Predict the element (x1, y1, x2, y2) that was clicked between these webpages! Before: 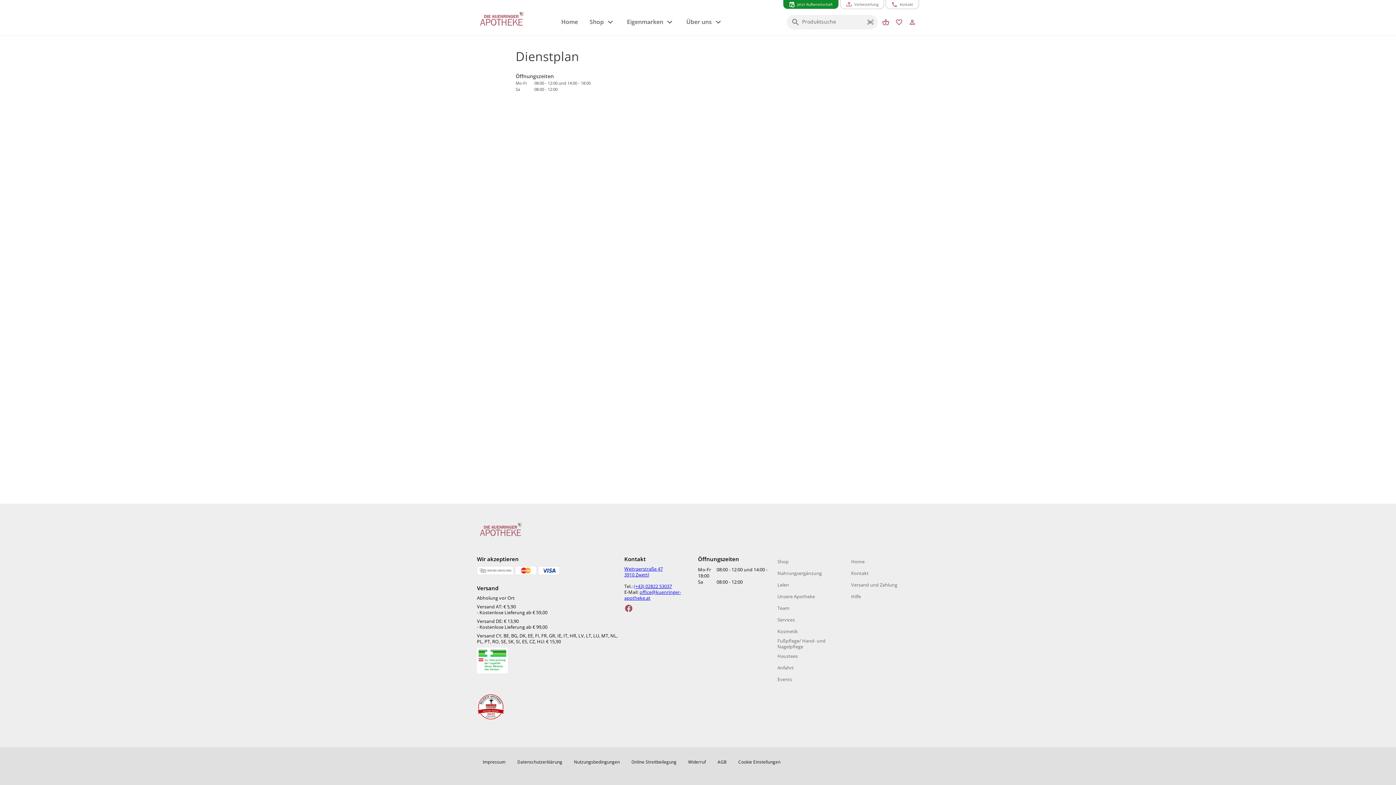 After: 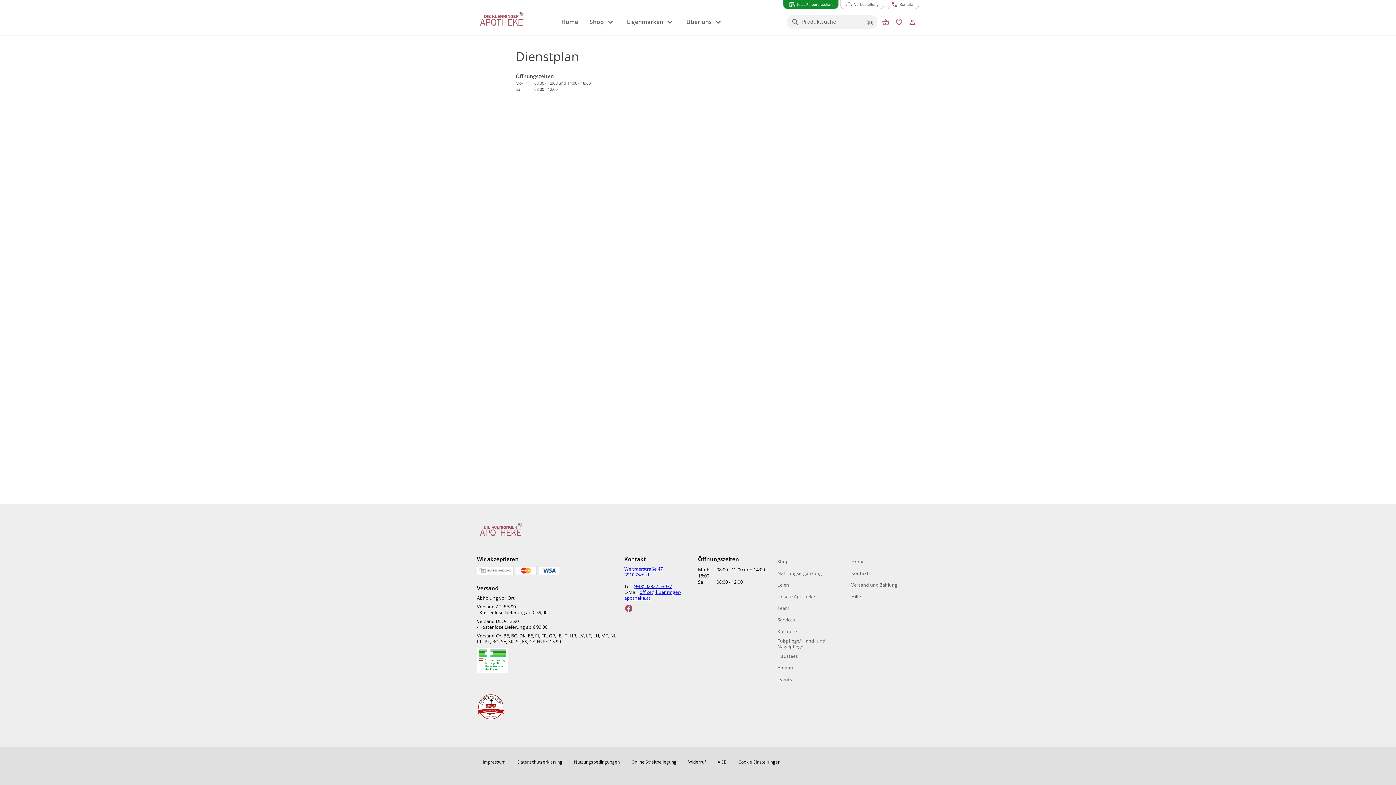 Action: bbox: (624, 589, 681, 601) label: office@kuenringer-apotheke.at